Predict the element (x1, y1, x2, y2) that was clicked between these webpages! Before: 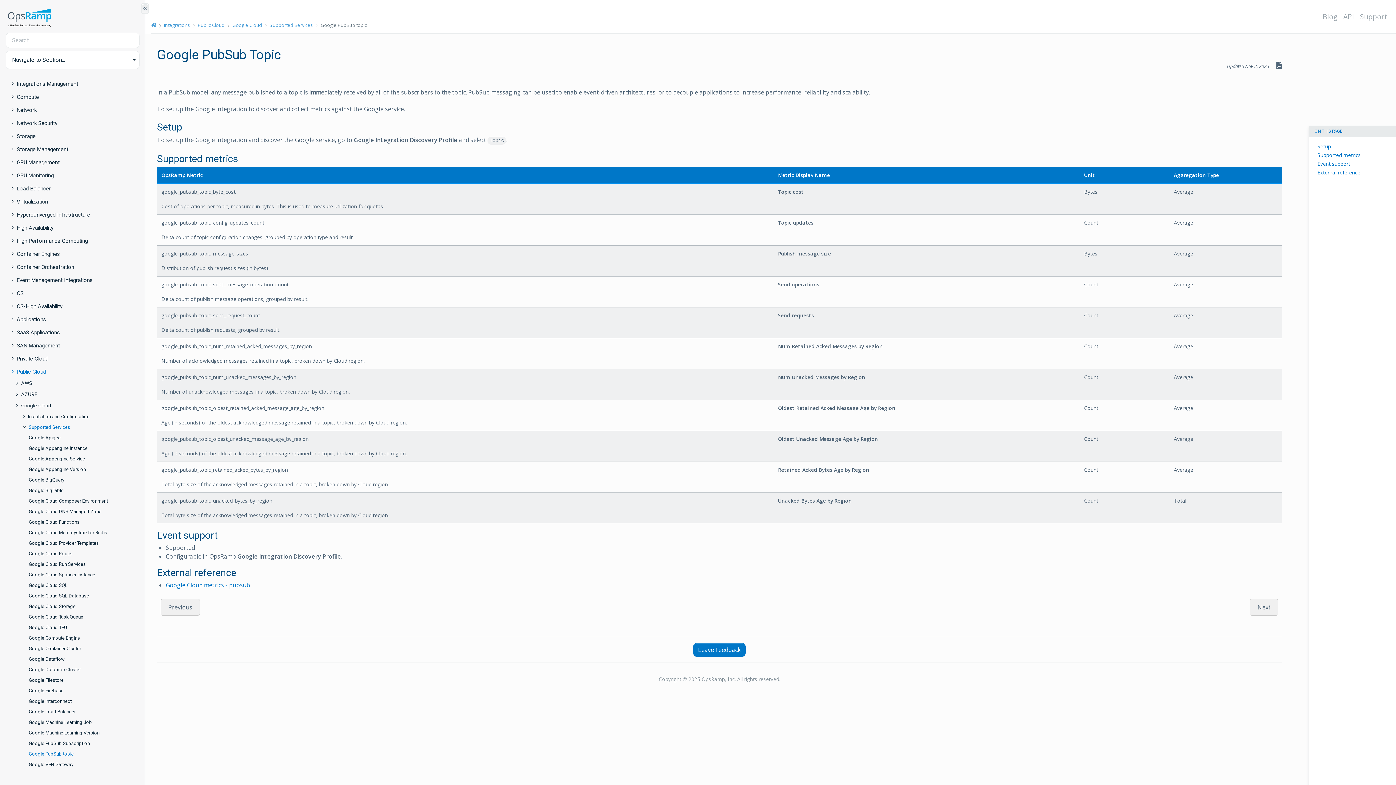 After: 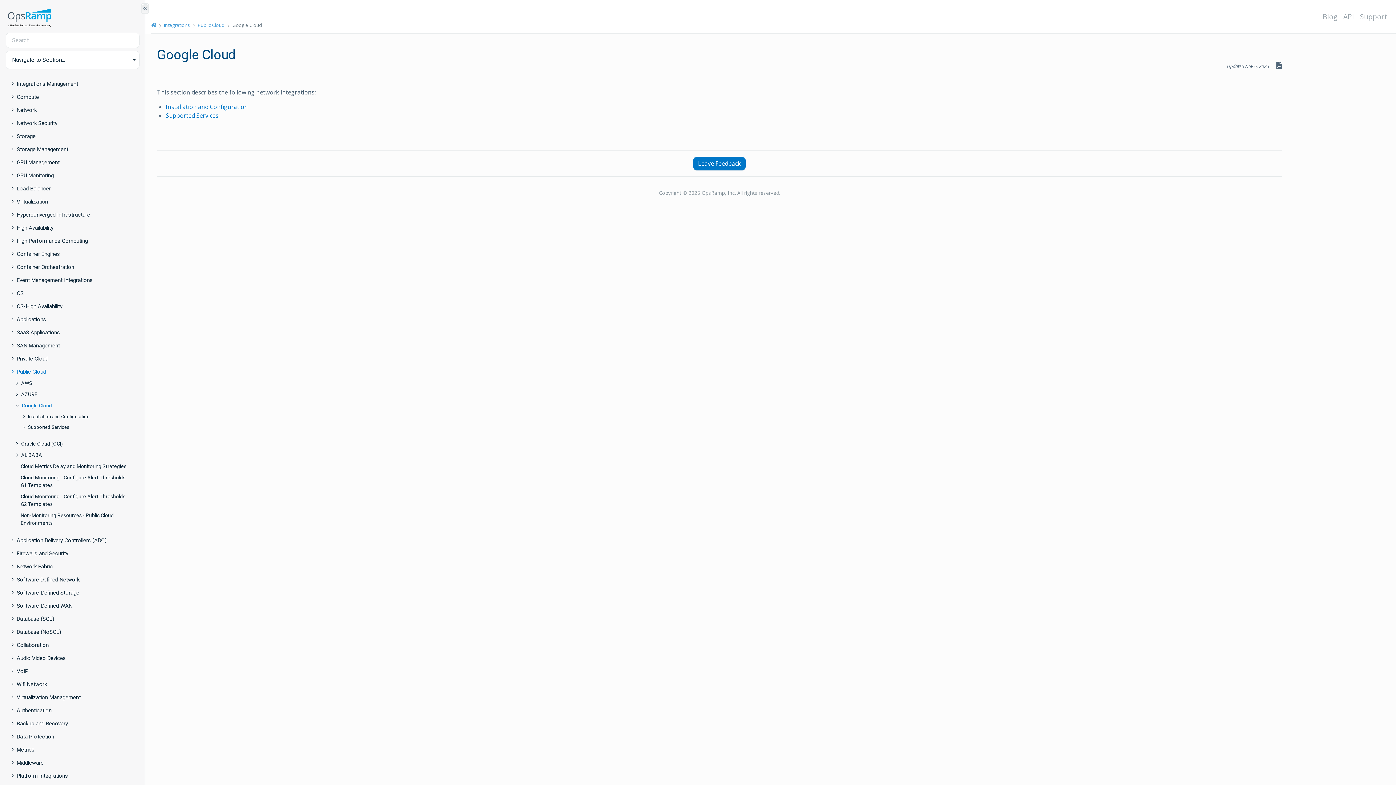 Action: bbox: (232, 21, 262, 30) label: Google Cloud